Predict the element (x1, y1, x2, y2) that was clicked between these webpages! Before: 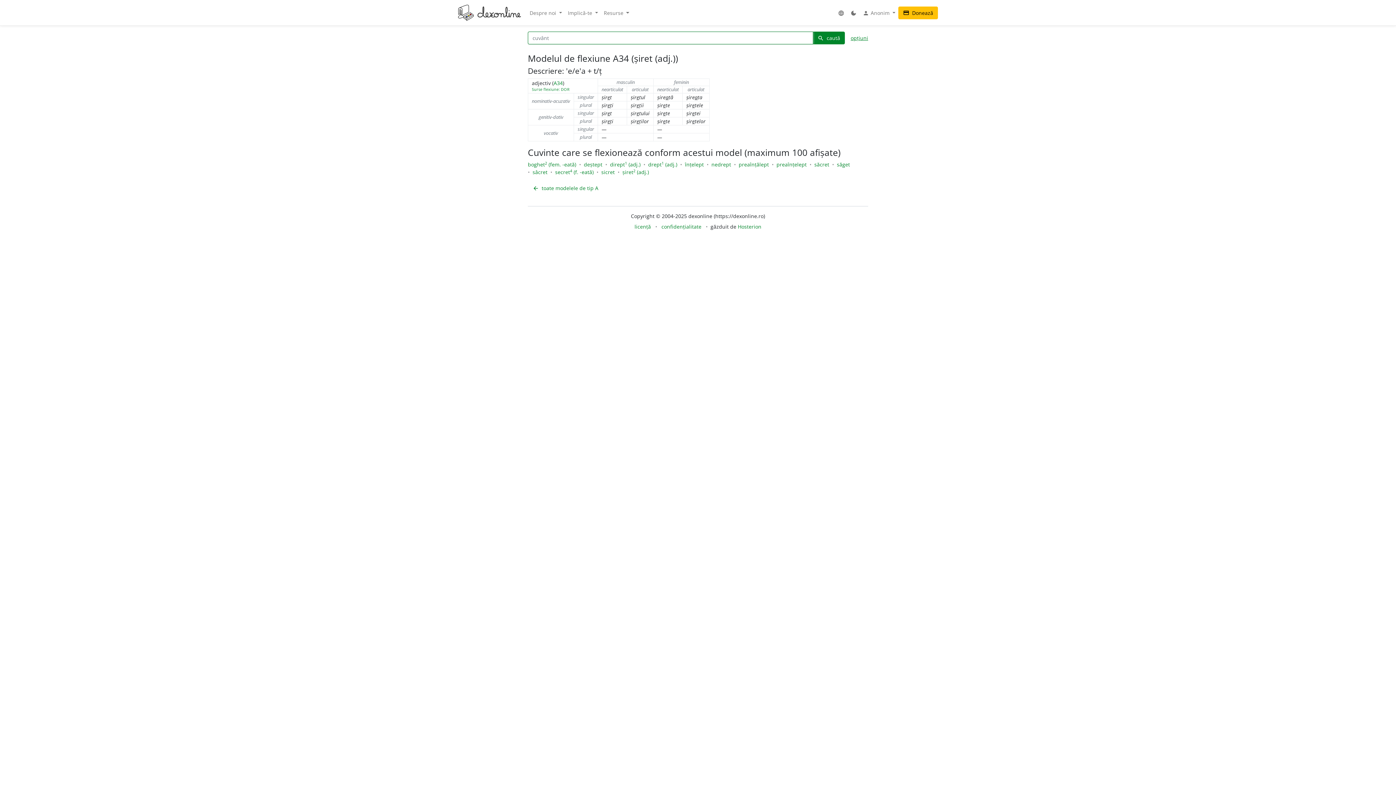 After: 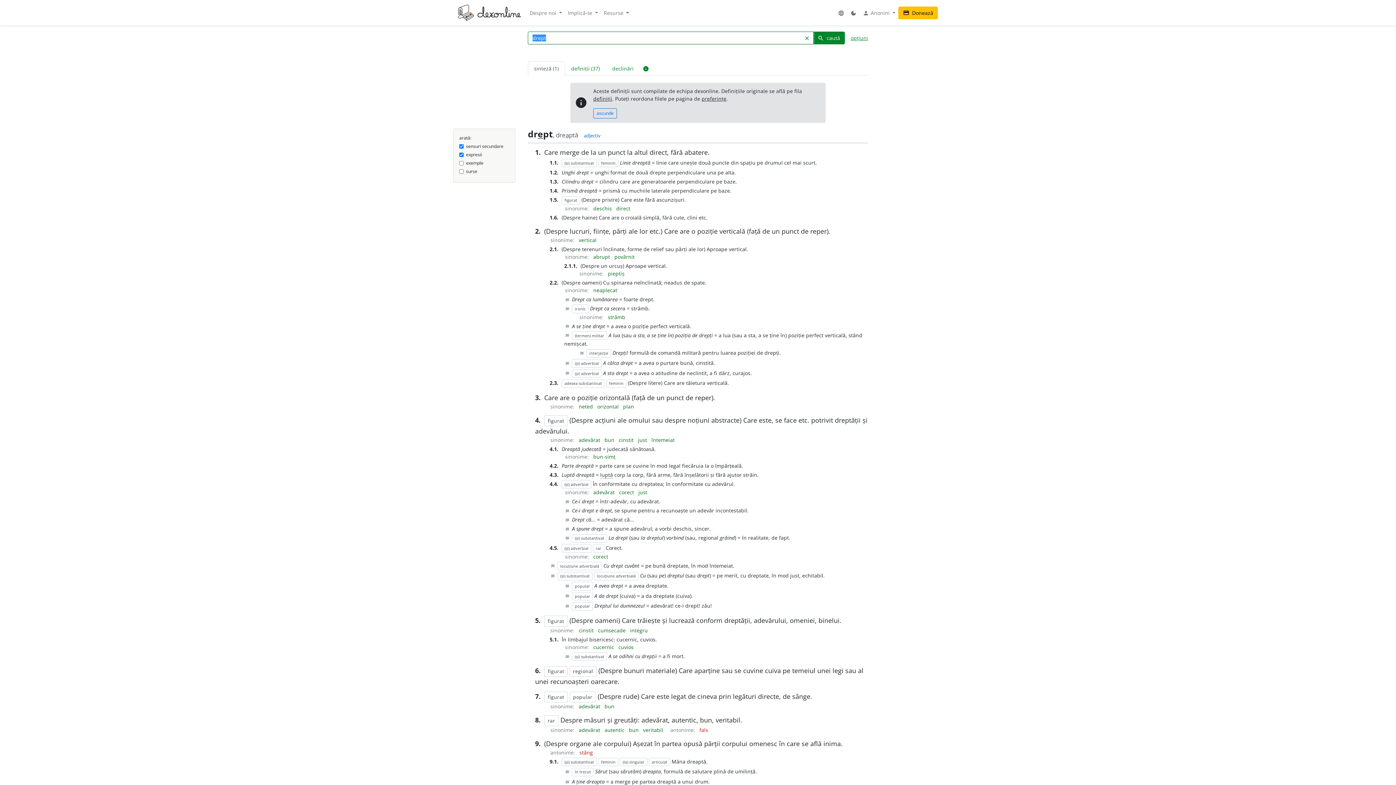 Action: bbox: (610, 161, 640, 168) label: dirept1 (adj.)